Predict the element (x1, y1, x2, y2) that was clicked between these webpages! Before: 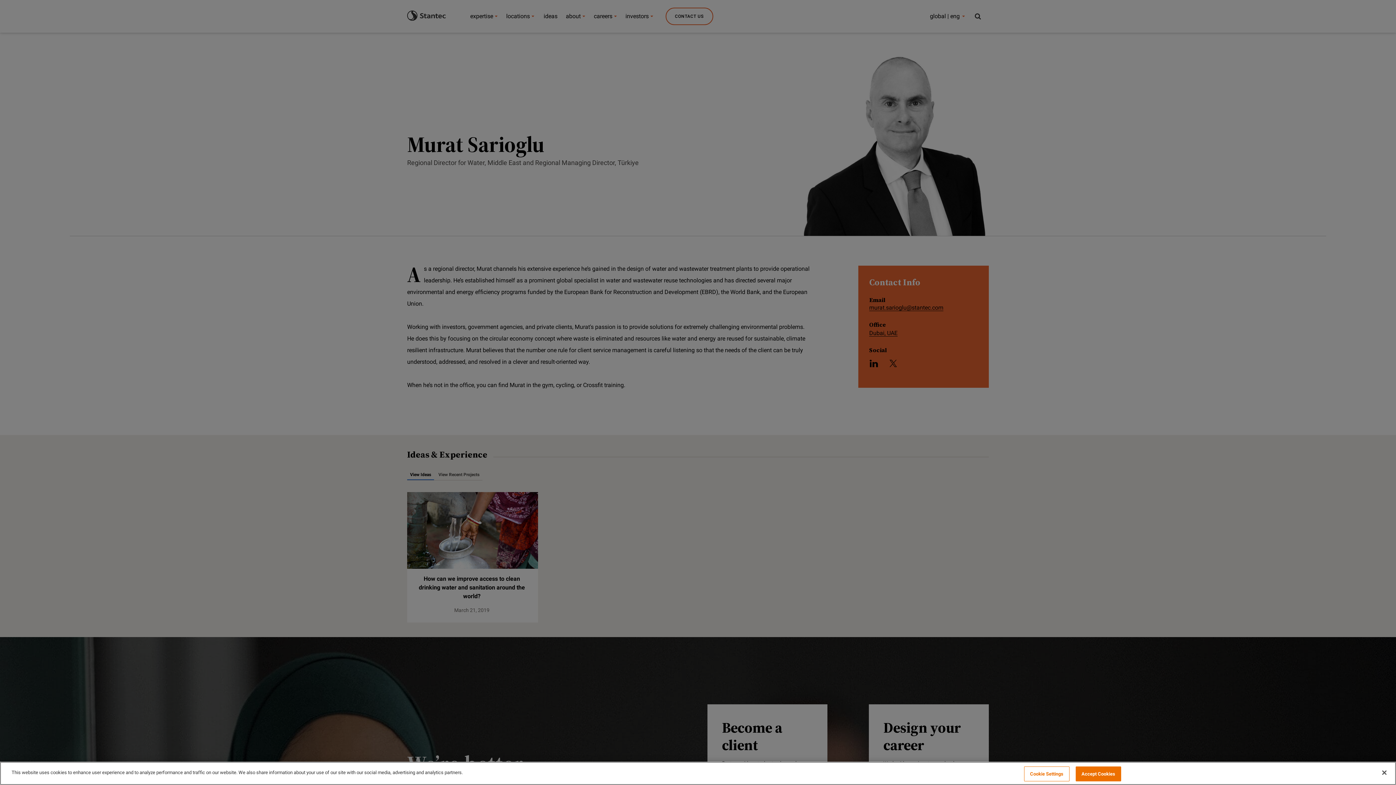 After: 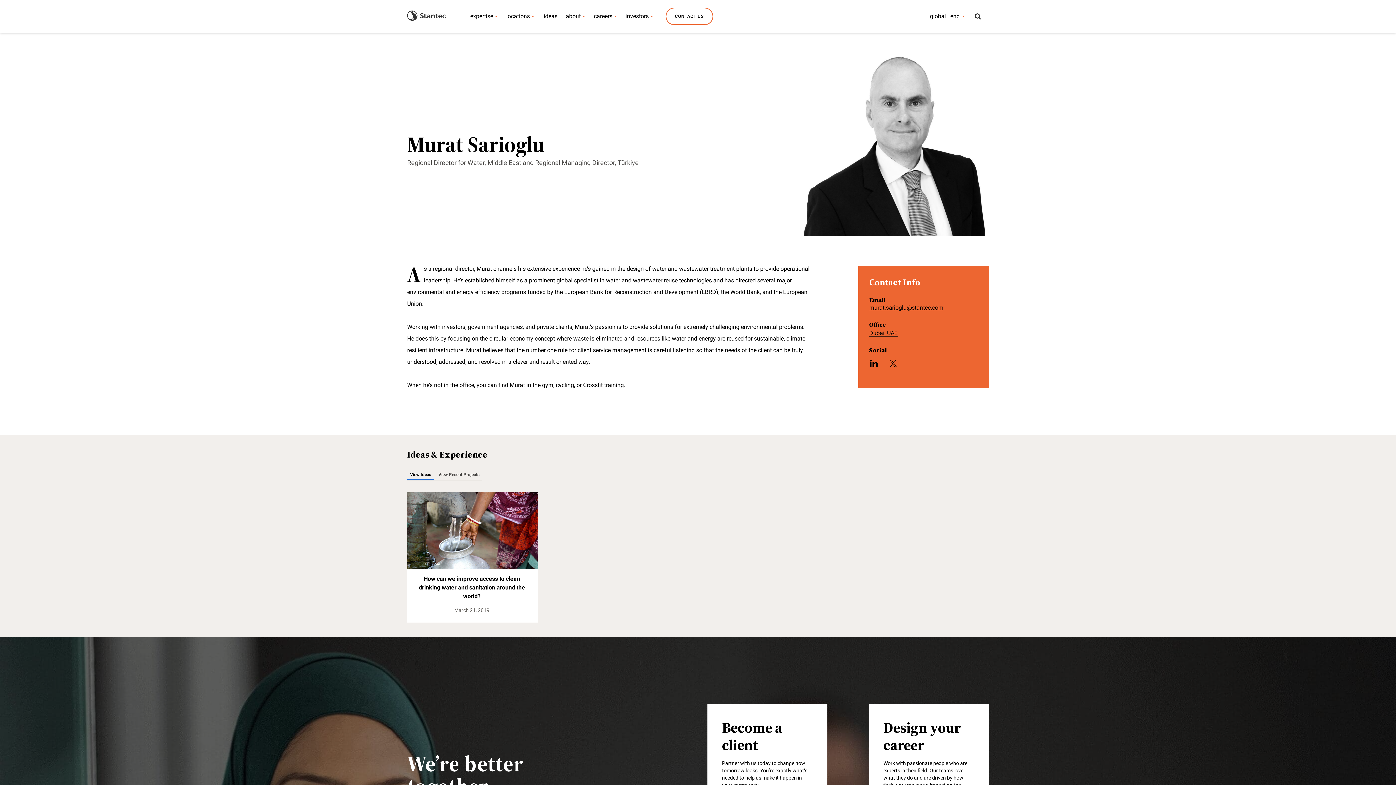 Action: label: Accept Cookies bbox: (1075, 766, 1121, 781)